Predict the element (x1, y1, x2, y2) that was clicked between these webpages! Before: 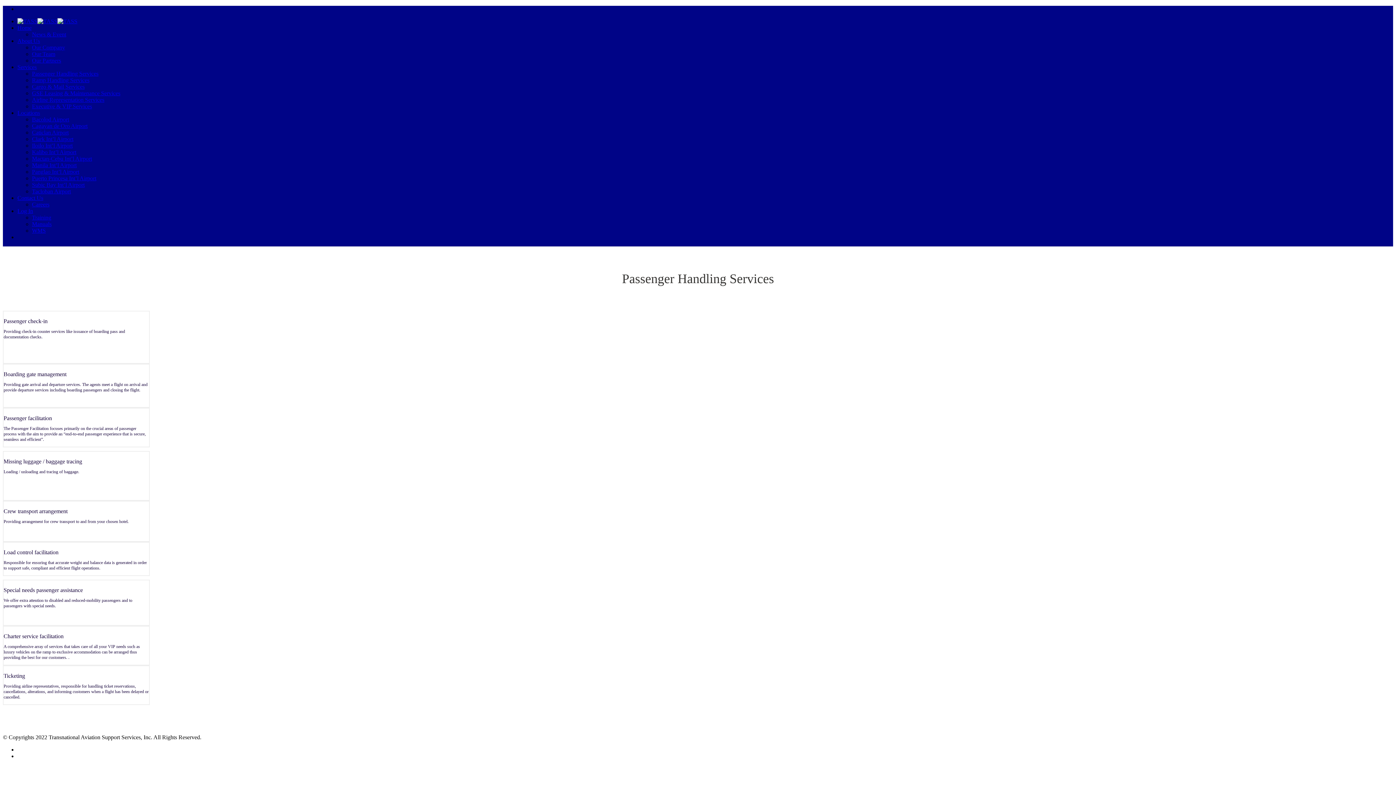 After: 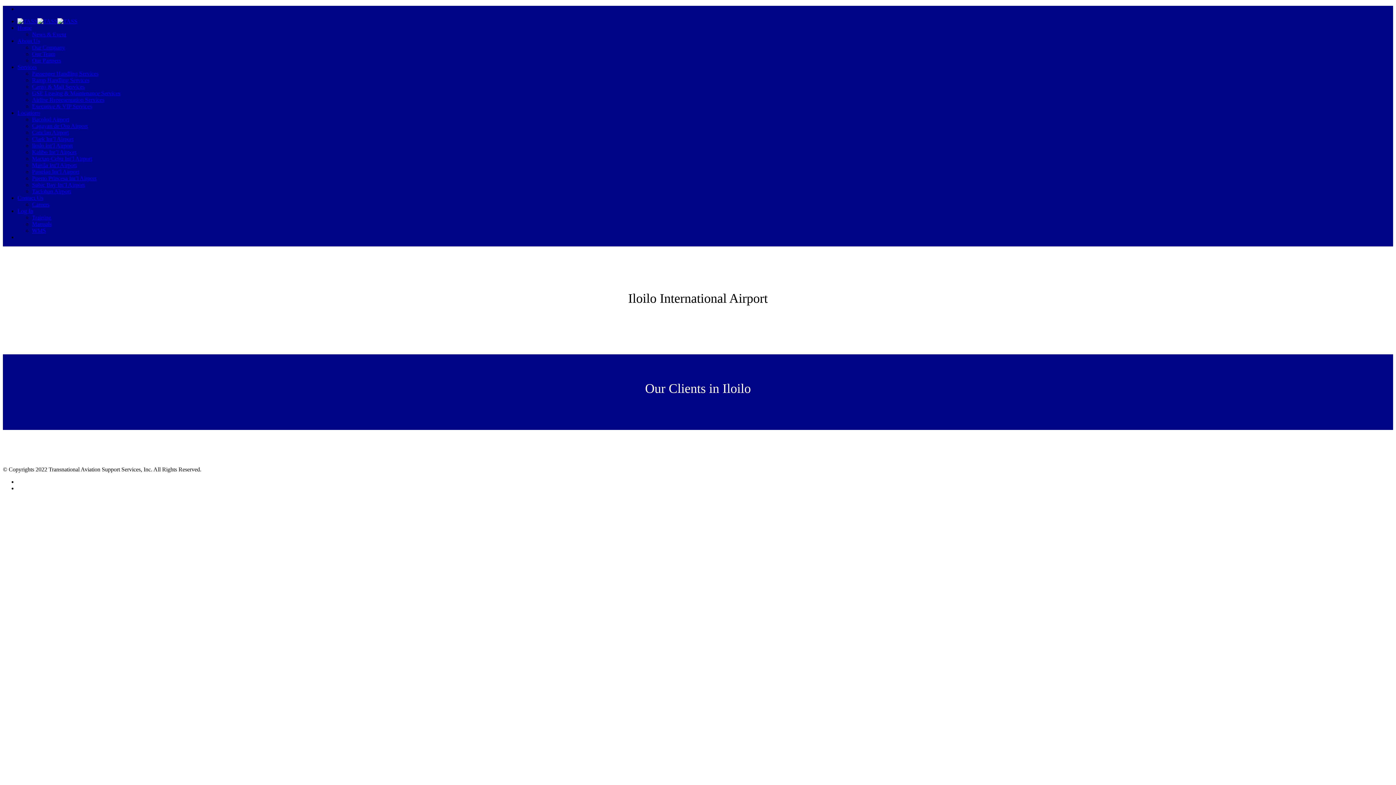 Action: label: Iloilo Int’l Airport bbox: (32, 142, 72, 148)